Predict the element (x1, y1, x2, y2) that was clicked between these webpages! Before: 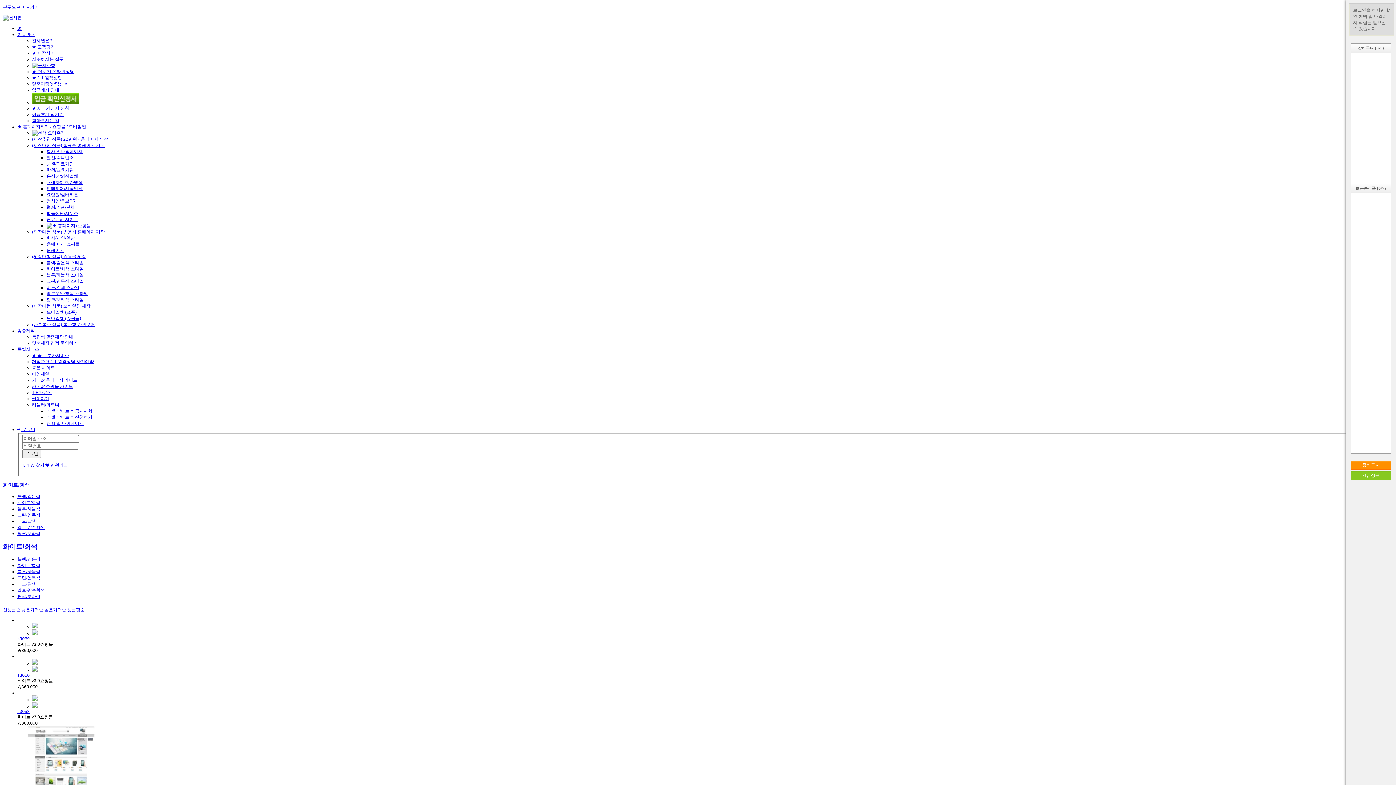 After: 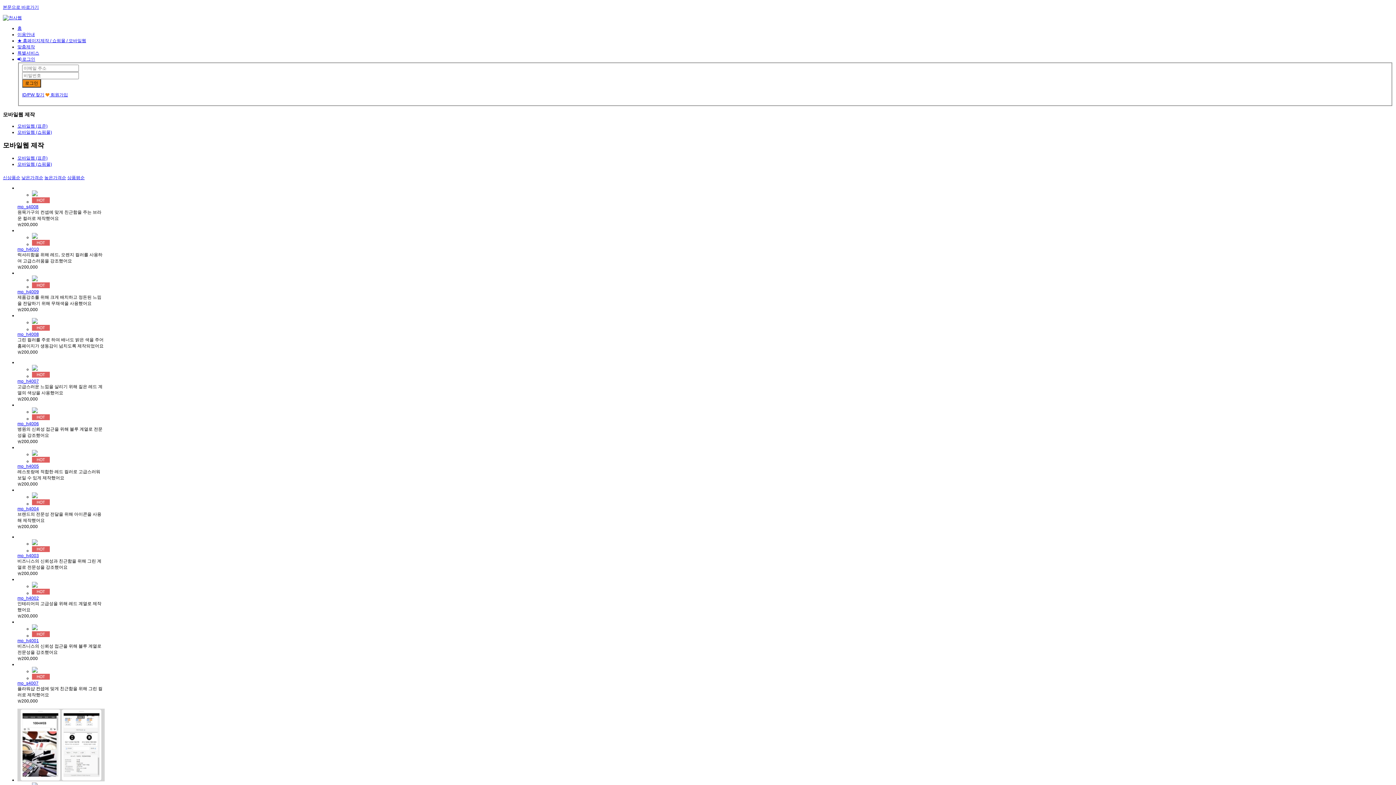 Action: label: (제작대행 상품) 모바일웹 제작 bbox: (32, 303, 90, 308)